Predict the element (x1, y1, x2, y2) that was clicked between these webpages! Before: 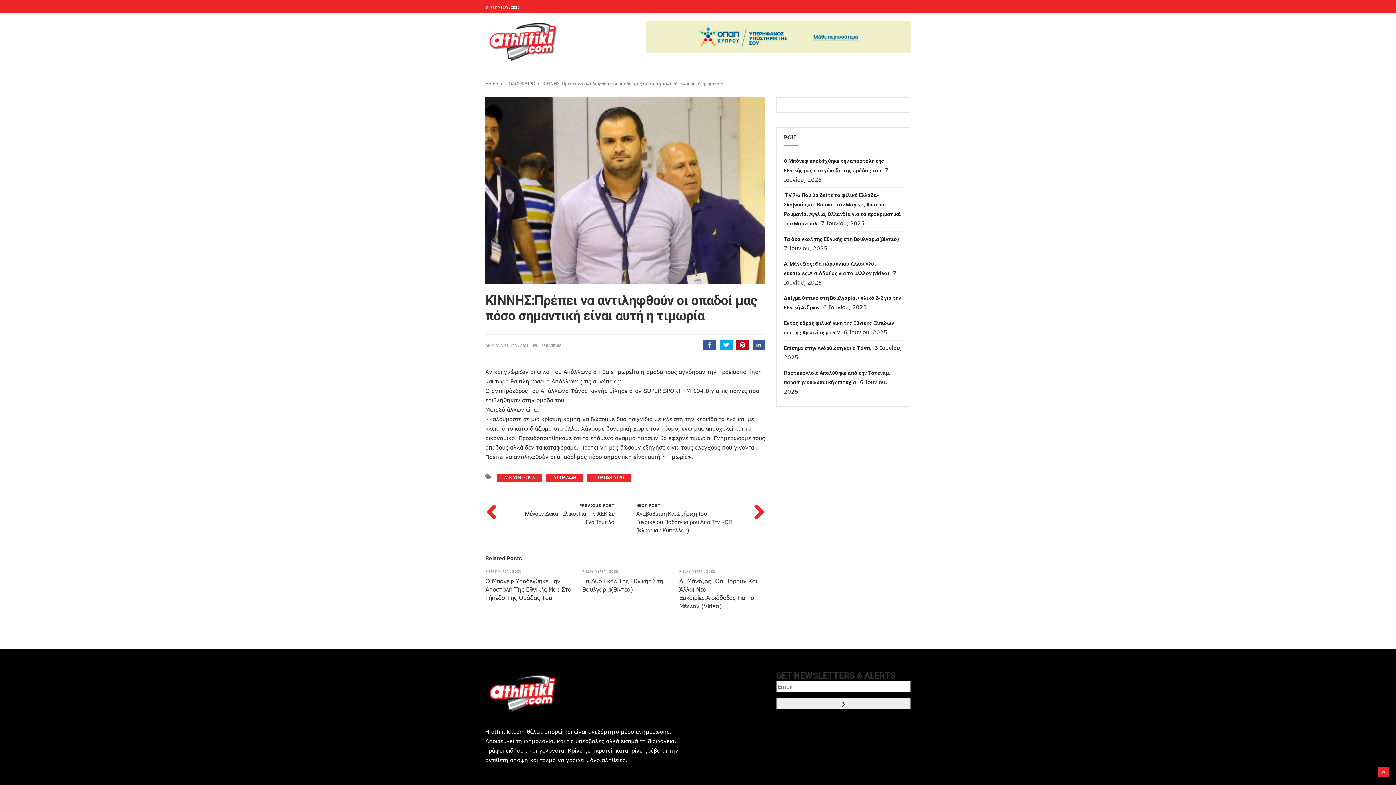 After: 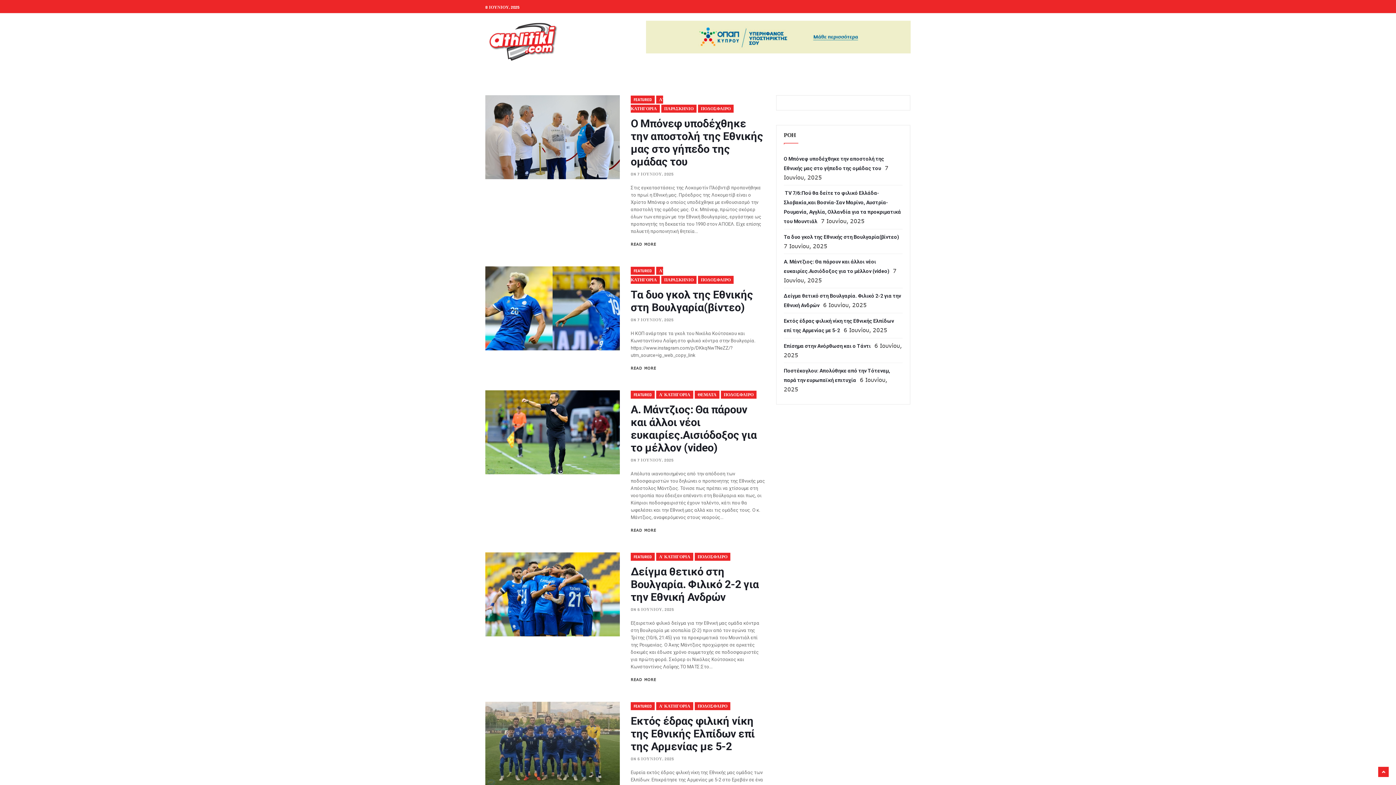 Action: bbox: (590, 471, 628, 484) label: ΠΟΔΟΣΦΑΙΡΟ